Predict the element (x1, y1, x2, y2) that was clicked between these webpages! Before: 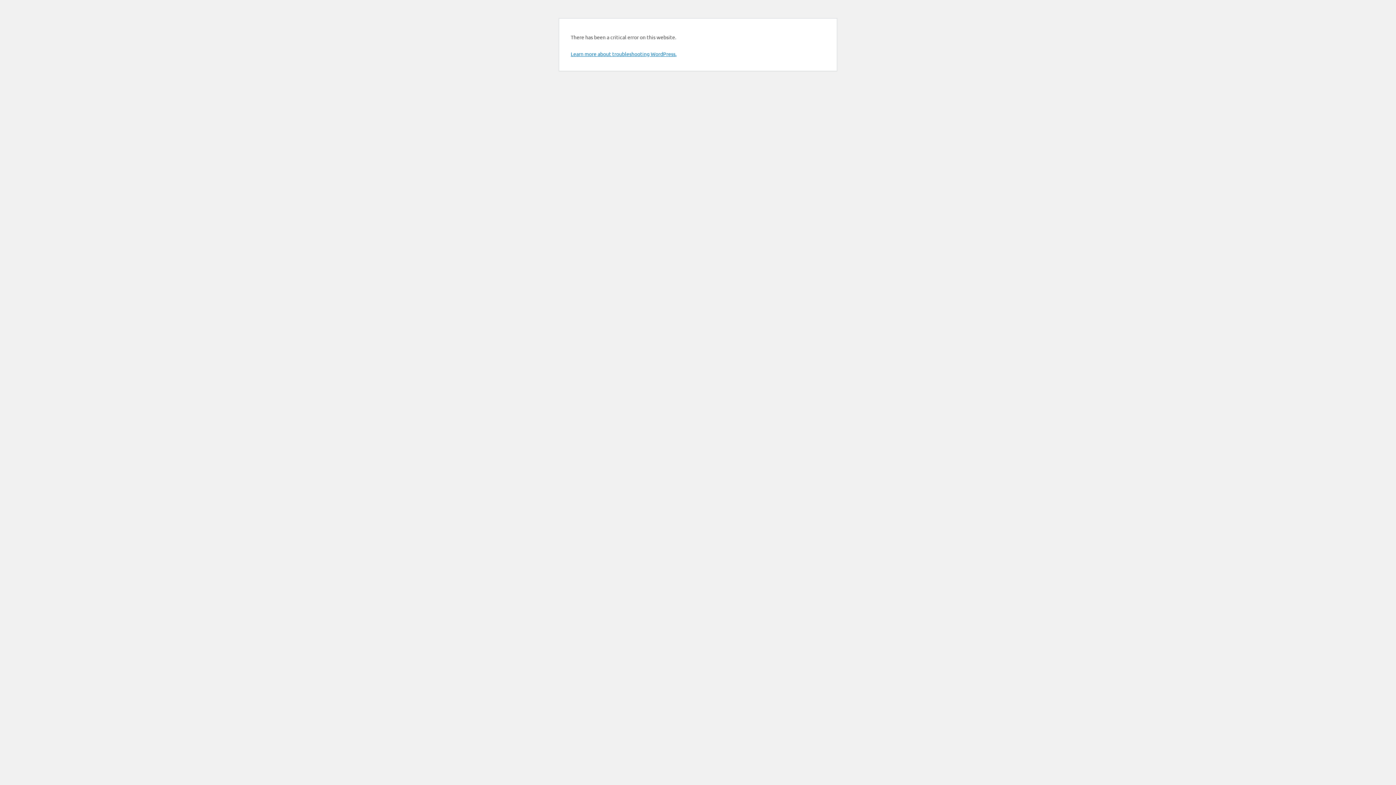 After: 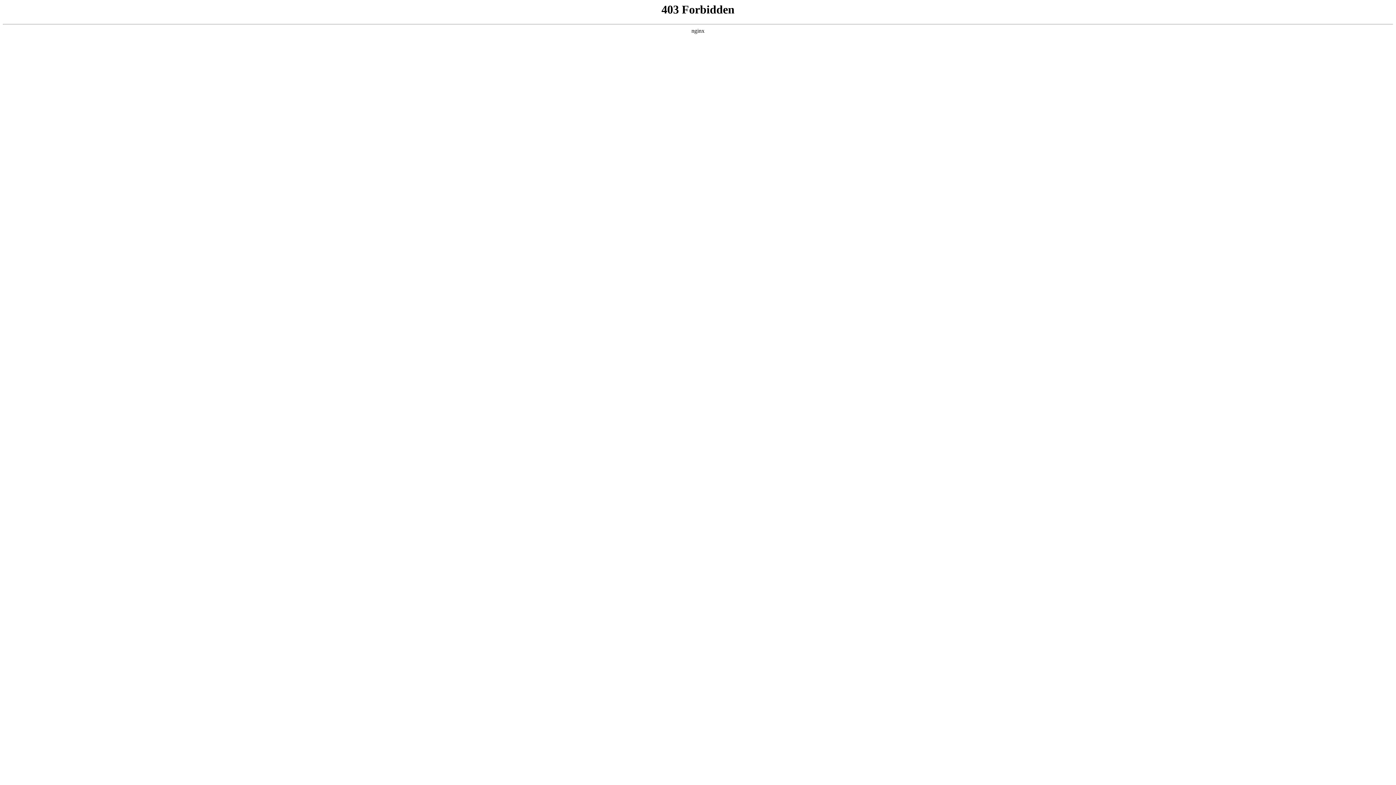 Action: label: Learn more about troubleshooting WordPress. bbox: (570, 50, 676, 57)